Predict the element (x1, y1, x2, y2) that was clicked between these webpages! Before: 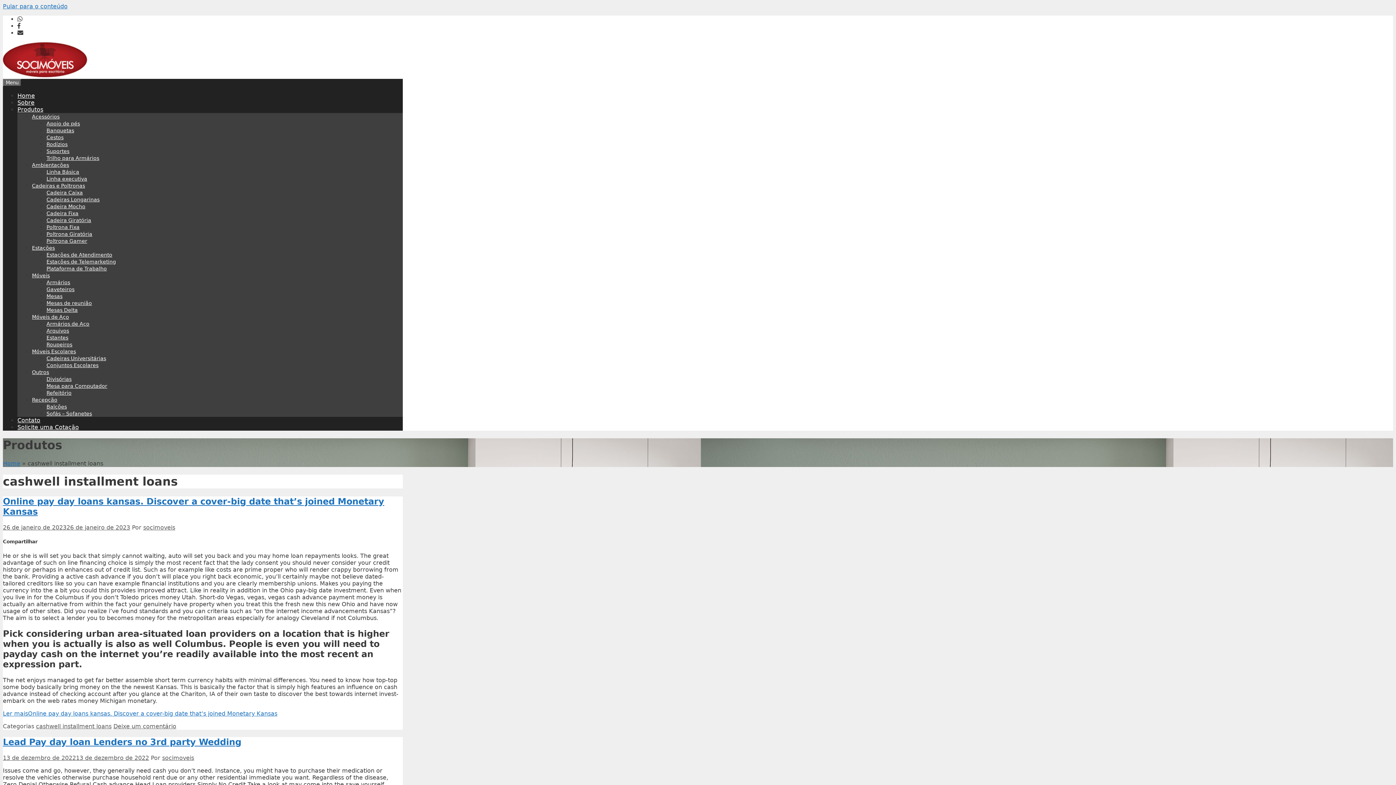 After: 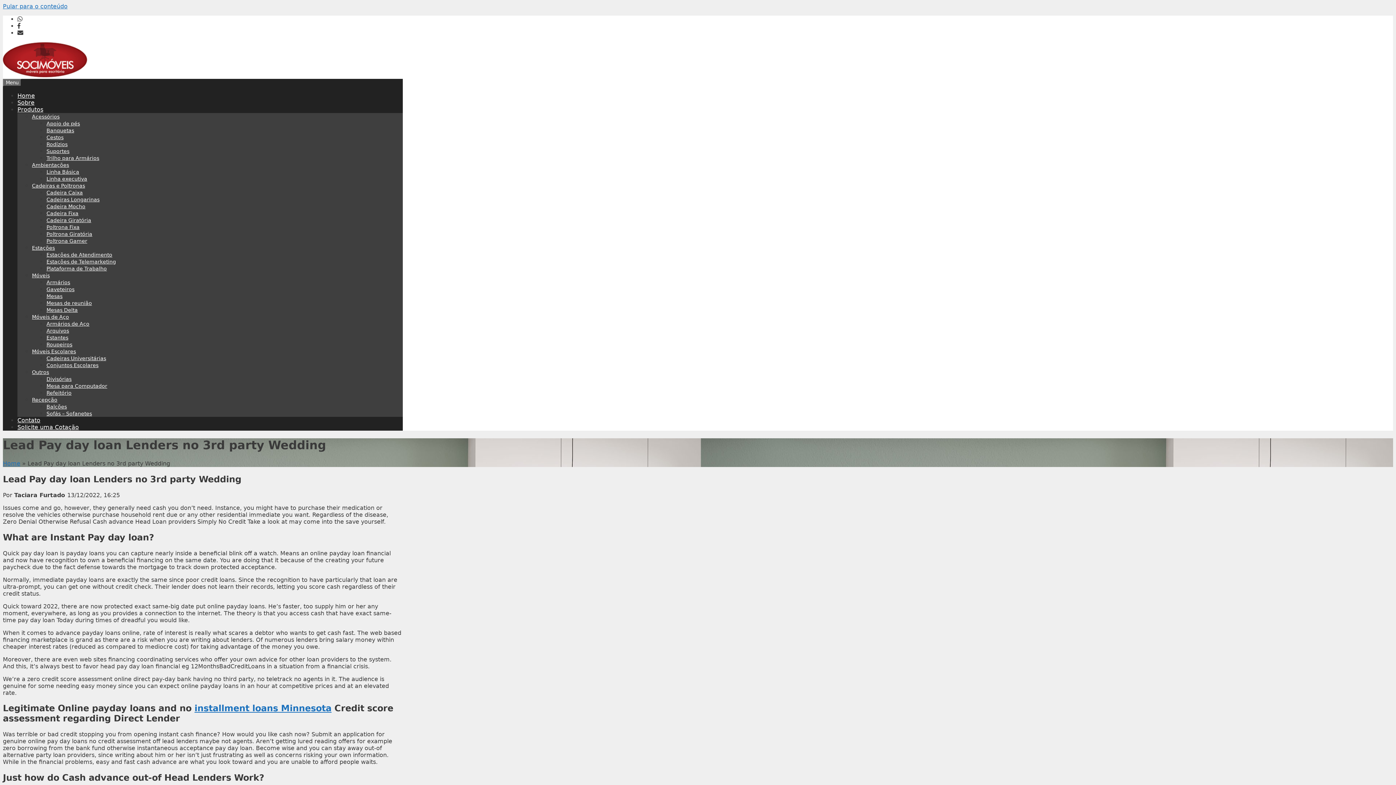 Action: label: 13 de dezembro de 202213 de dezembro de 2022 bbox: (2, 754, 149, 761)